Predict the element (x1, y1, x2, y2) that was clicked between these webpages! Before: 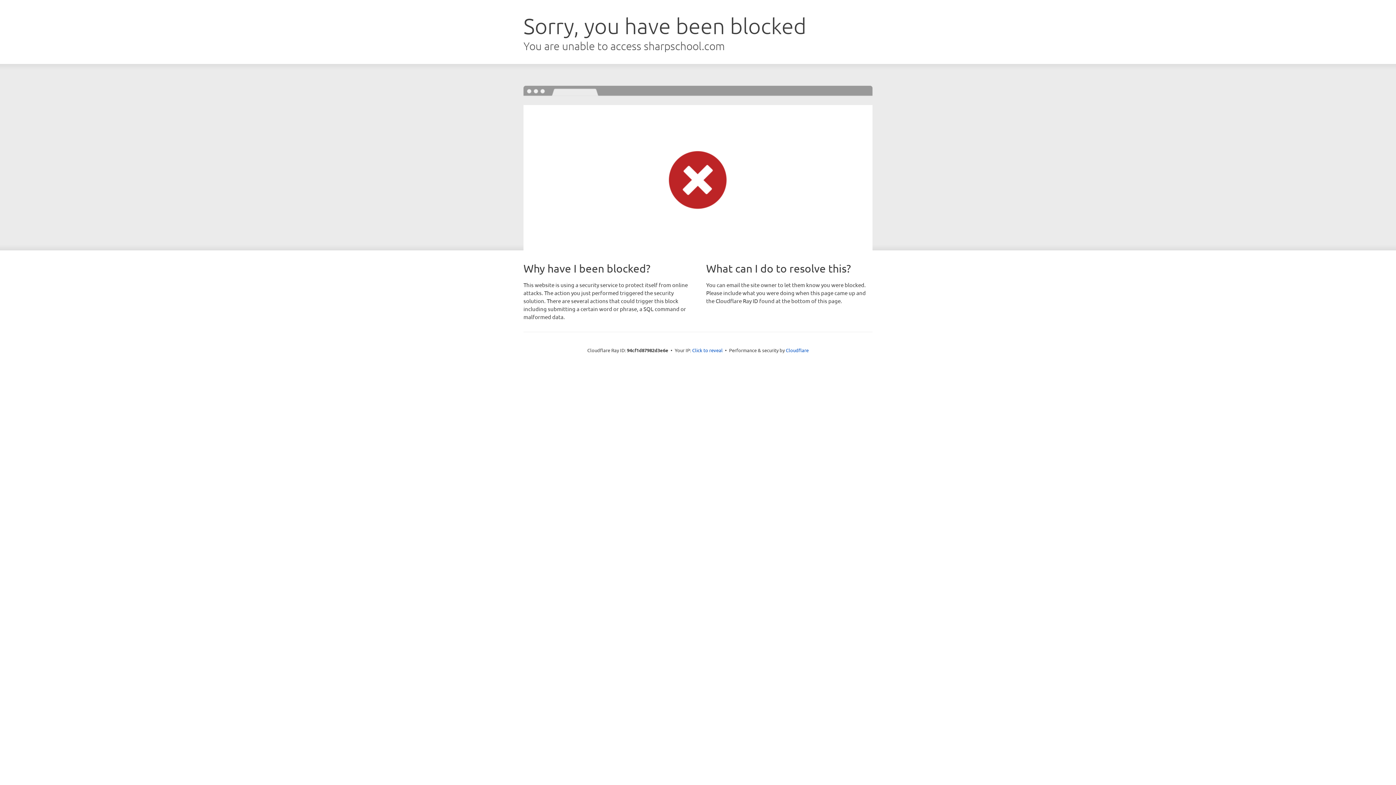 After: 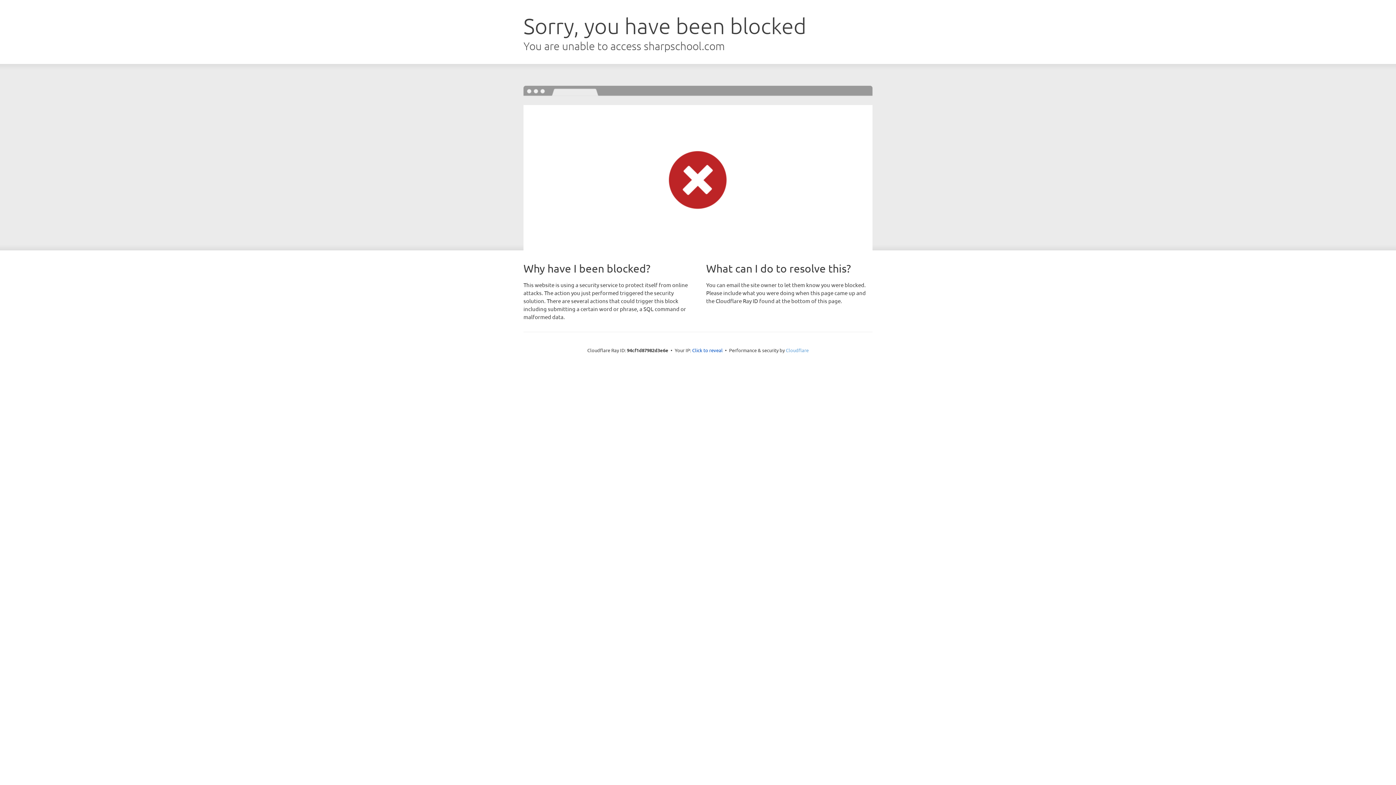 Action: bbox: (786, 347, 808, 353) label: Cloudflare